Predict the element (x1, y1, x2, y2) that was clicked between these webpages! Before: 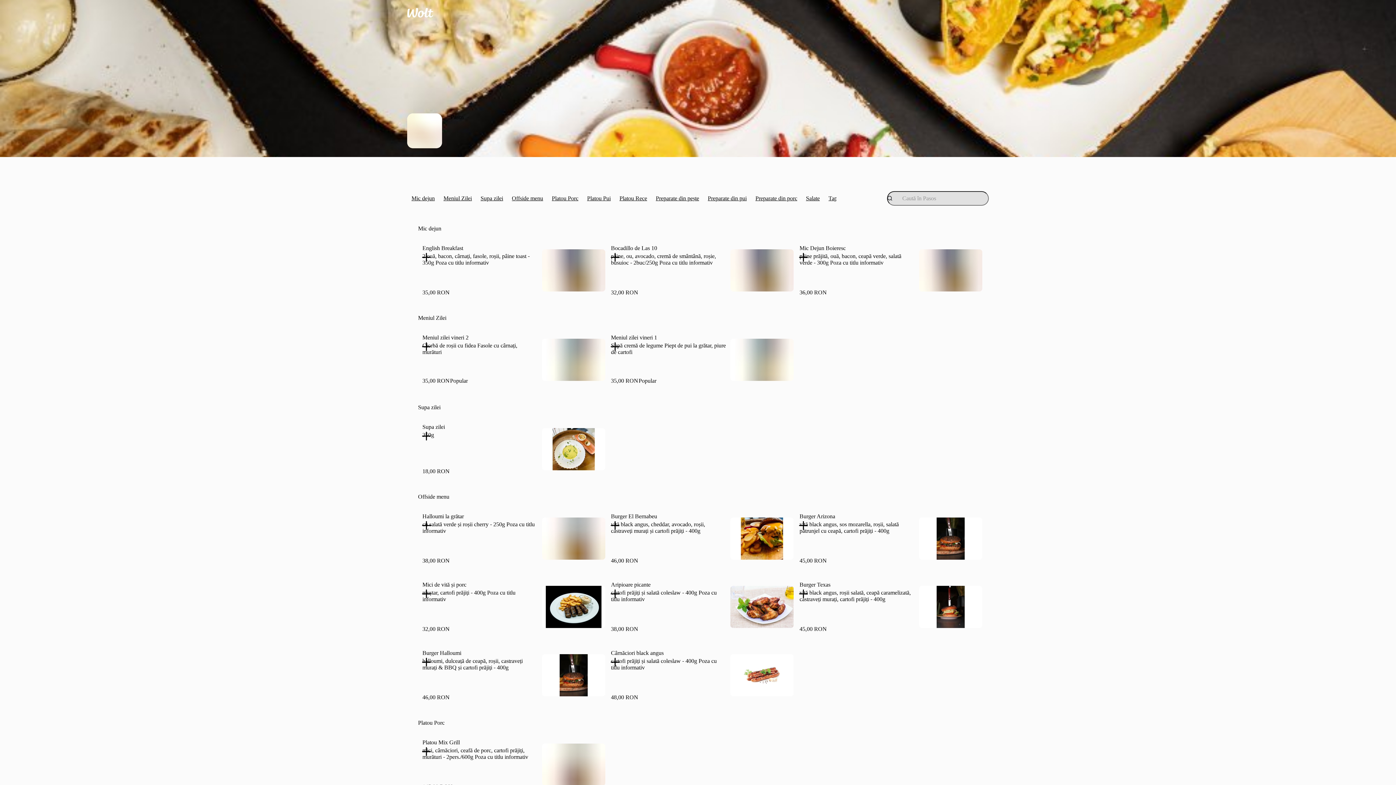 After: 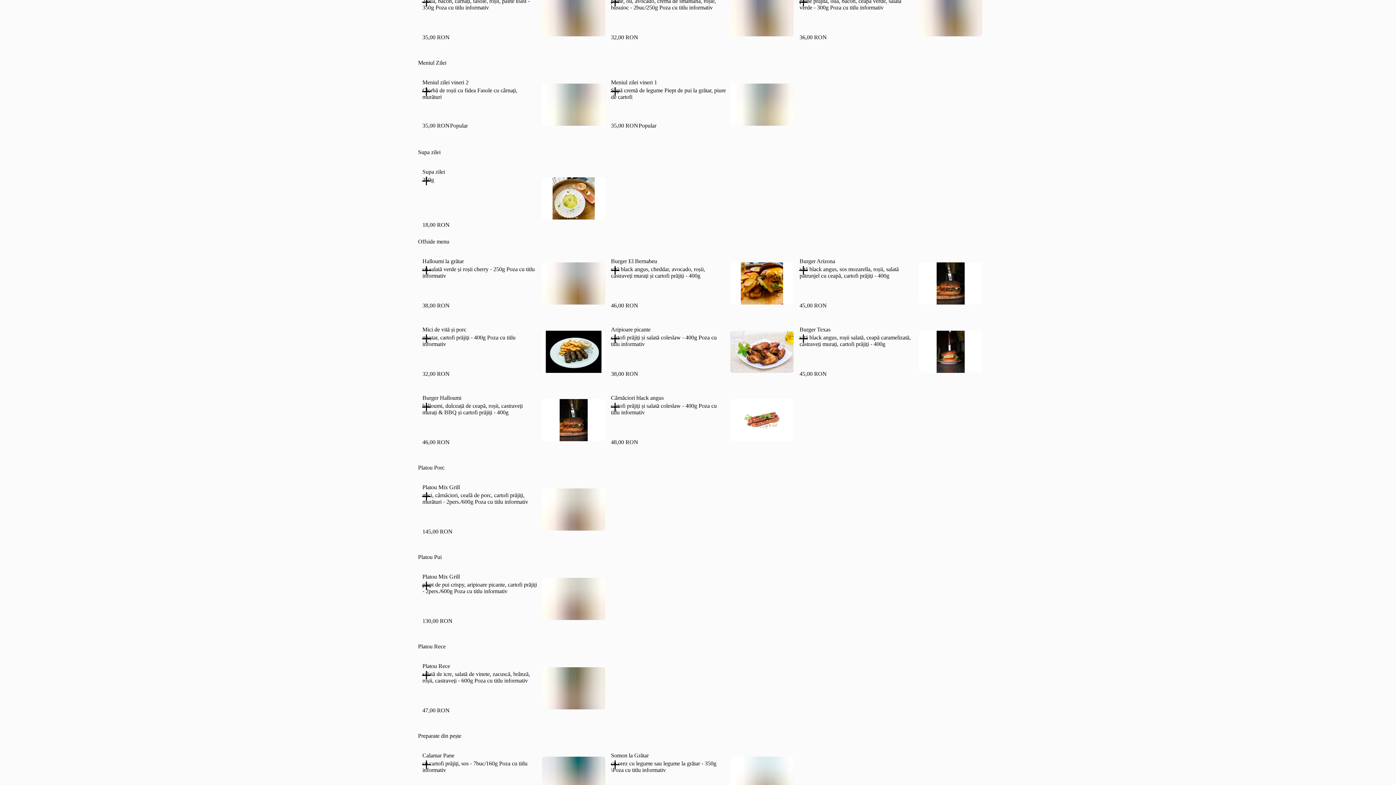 Action: label: Meniul Zilei bbox: (439, 189, 476, 208)